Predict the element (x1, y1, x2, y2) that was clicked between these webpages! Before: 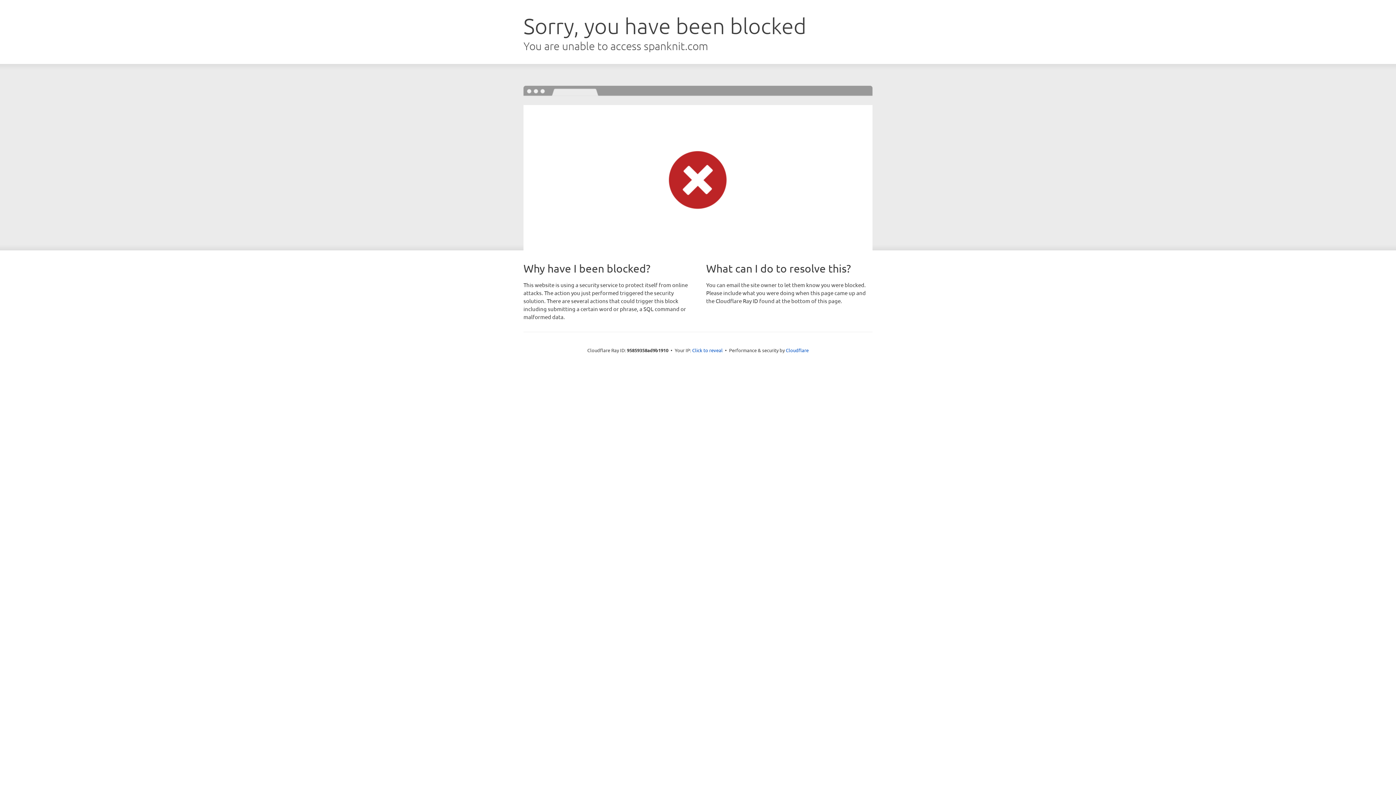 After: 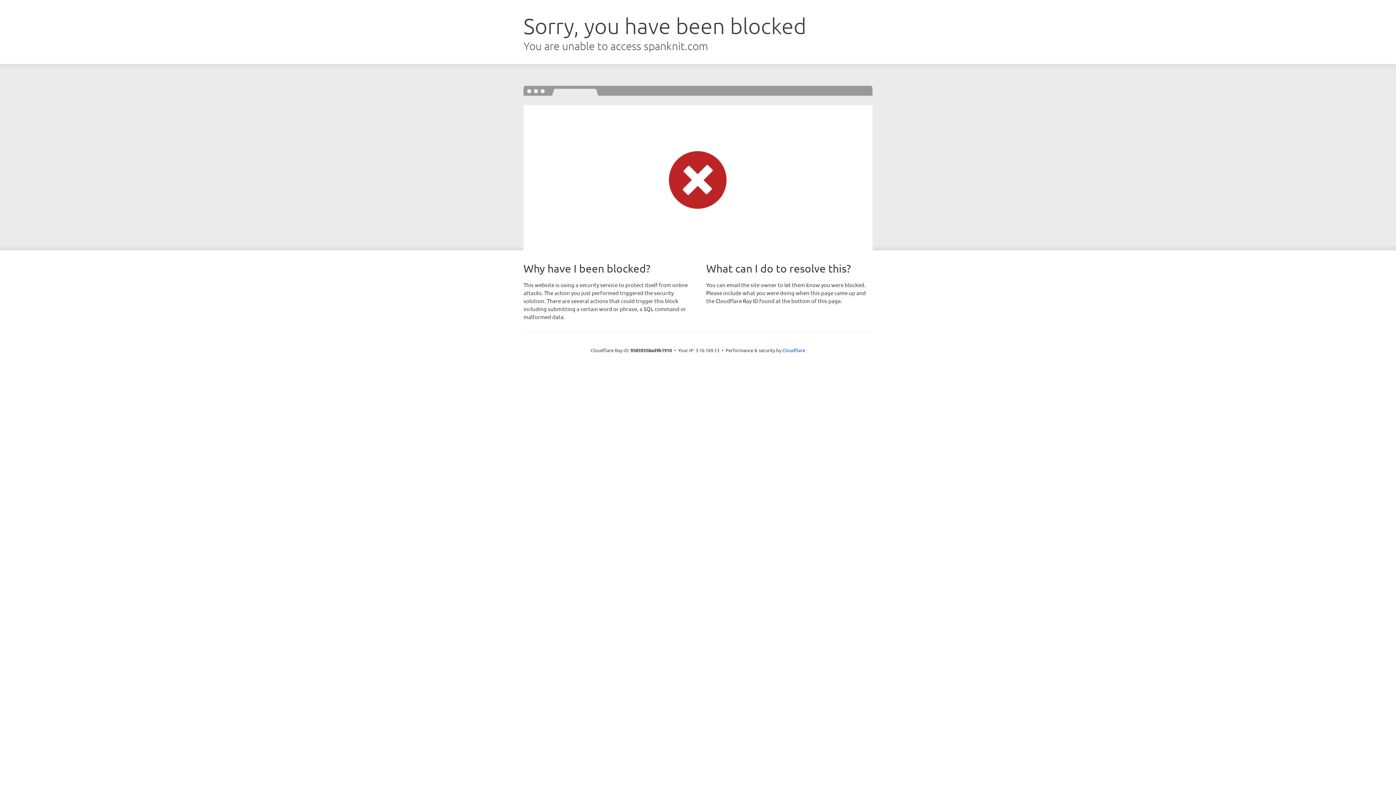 Action: bbox: (692, 346, 722, 353) label: Click to reveal